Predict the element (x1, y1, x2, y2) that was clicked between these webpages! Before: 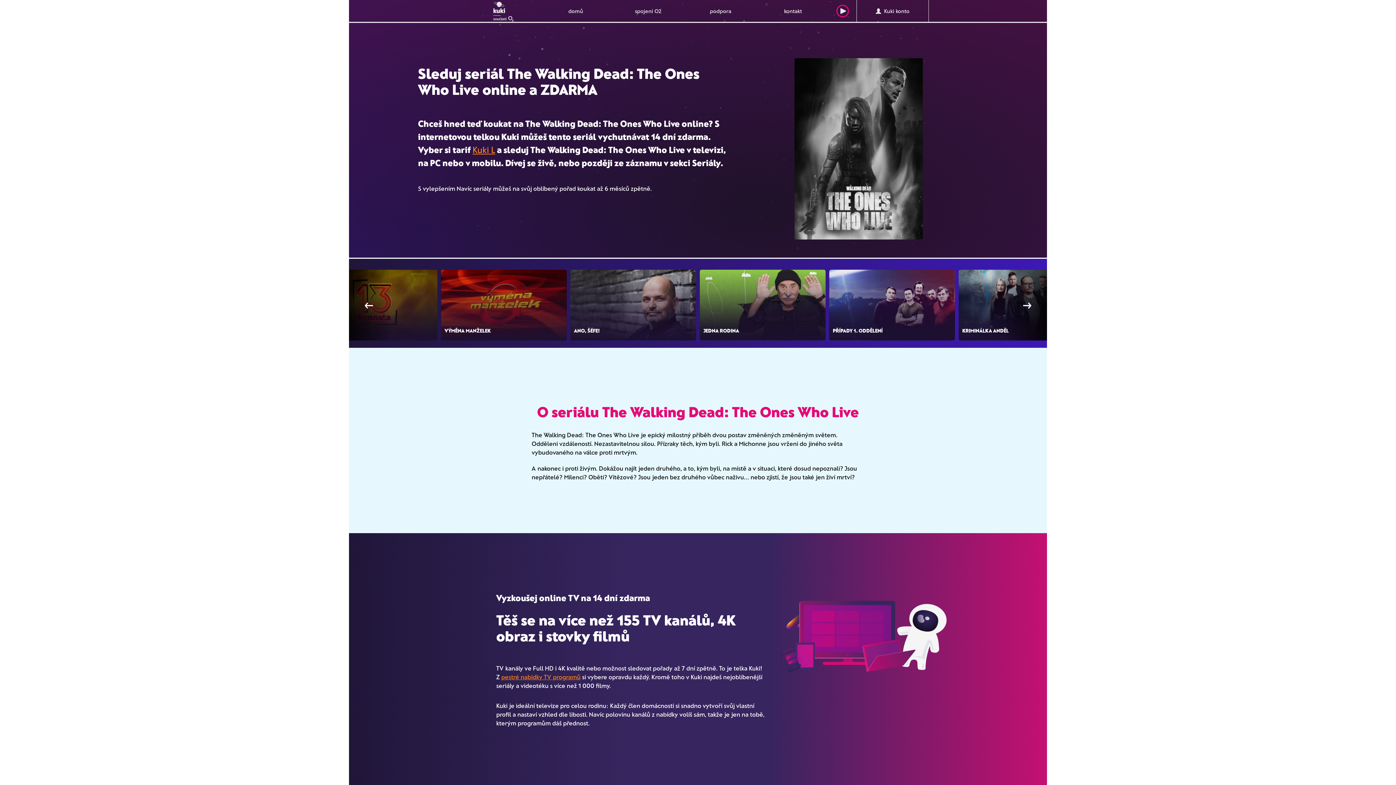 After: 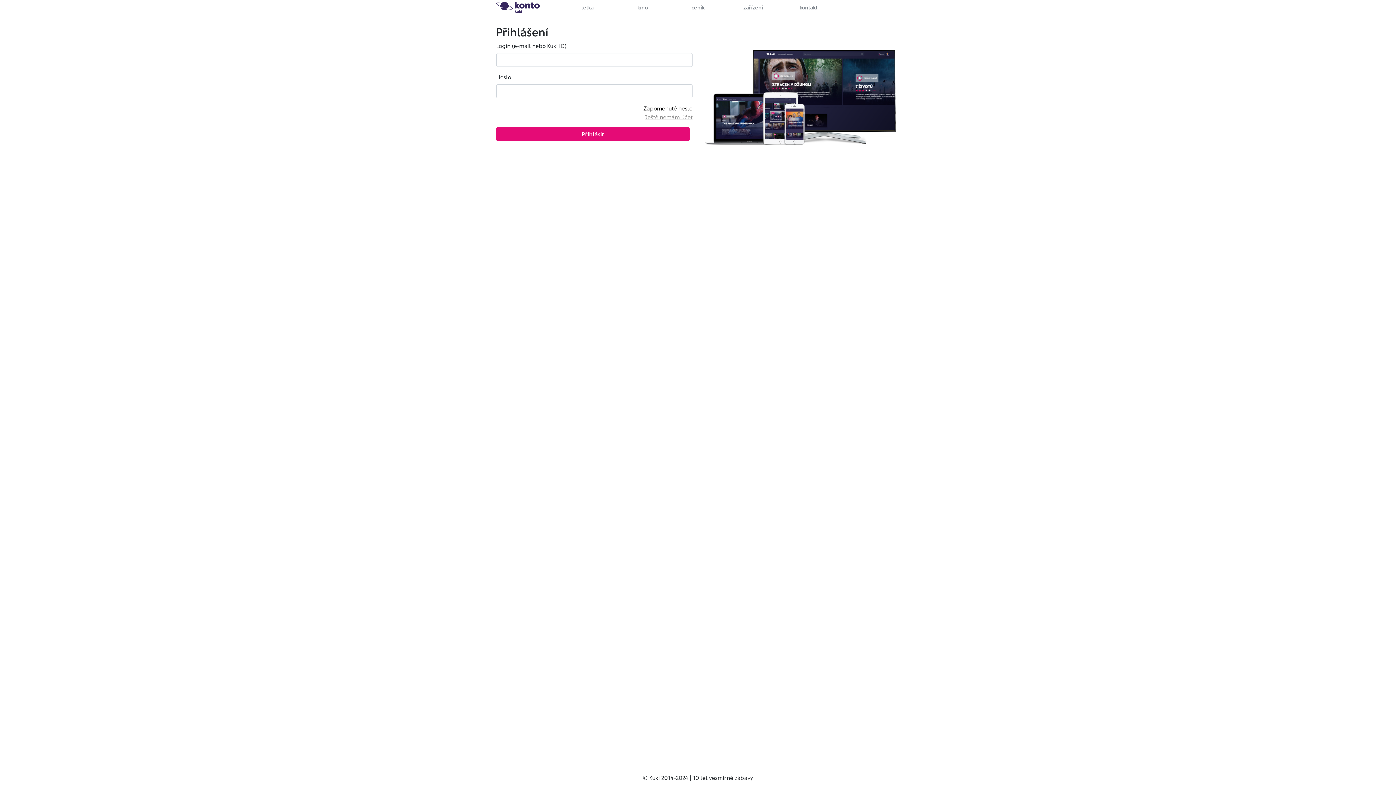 Action: bbox: (856, 0, 929, 21) label:   Kuki konto